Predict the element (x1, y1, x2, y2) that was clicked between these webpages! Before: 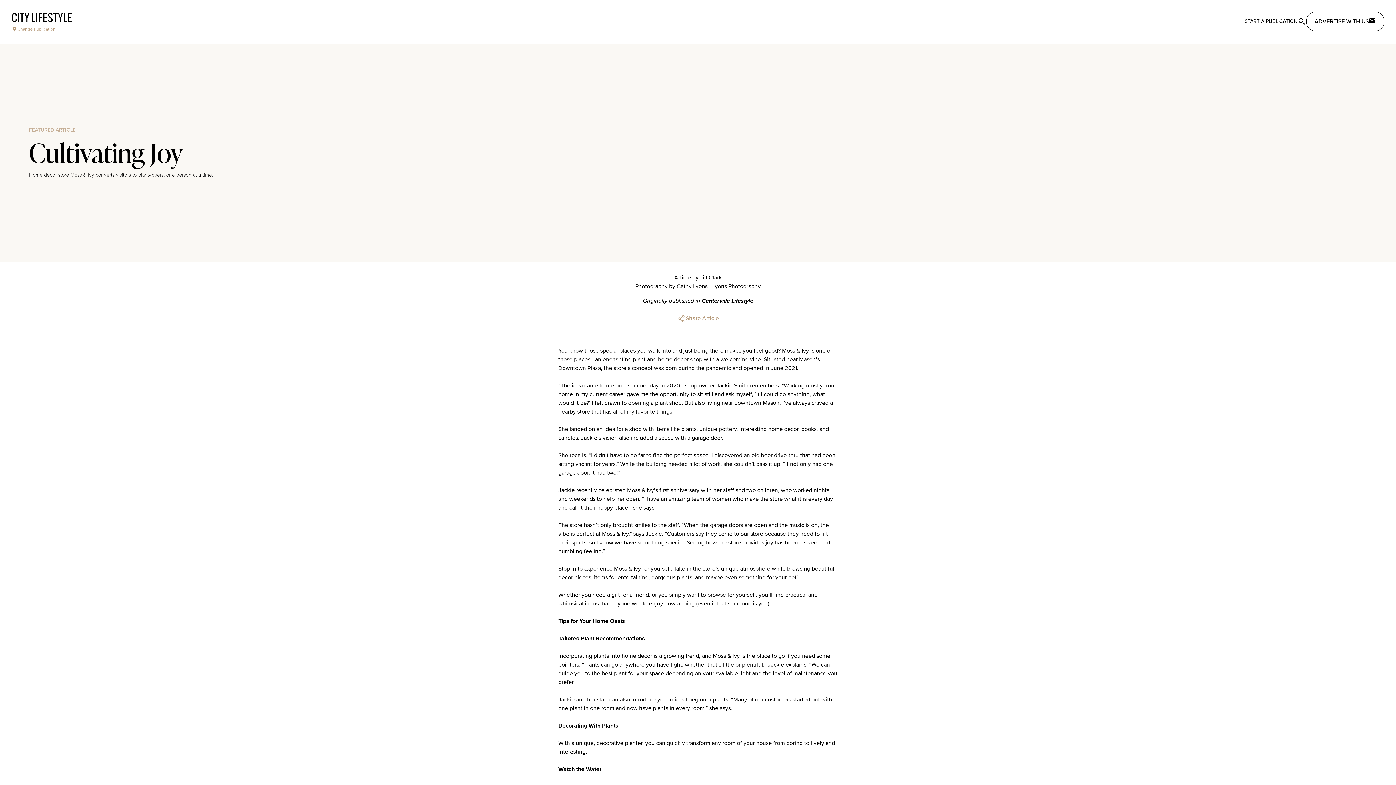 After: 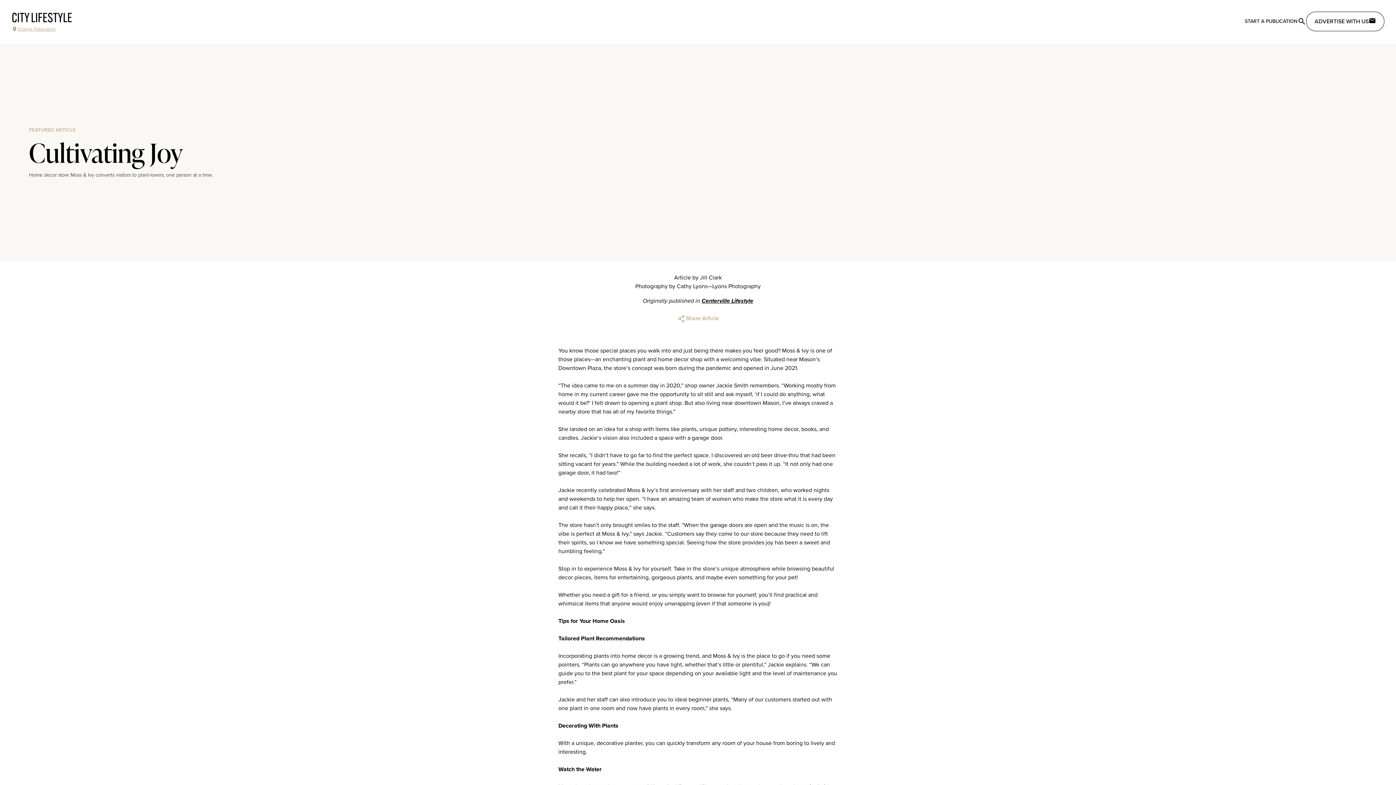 Action: bbox: (0, 43, 1396, 261) label: FEATURED ARTICLE

Cultivating Joy

Home decor store Moss & Ivy converts visitors to plant-lovers, one person at a time.